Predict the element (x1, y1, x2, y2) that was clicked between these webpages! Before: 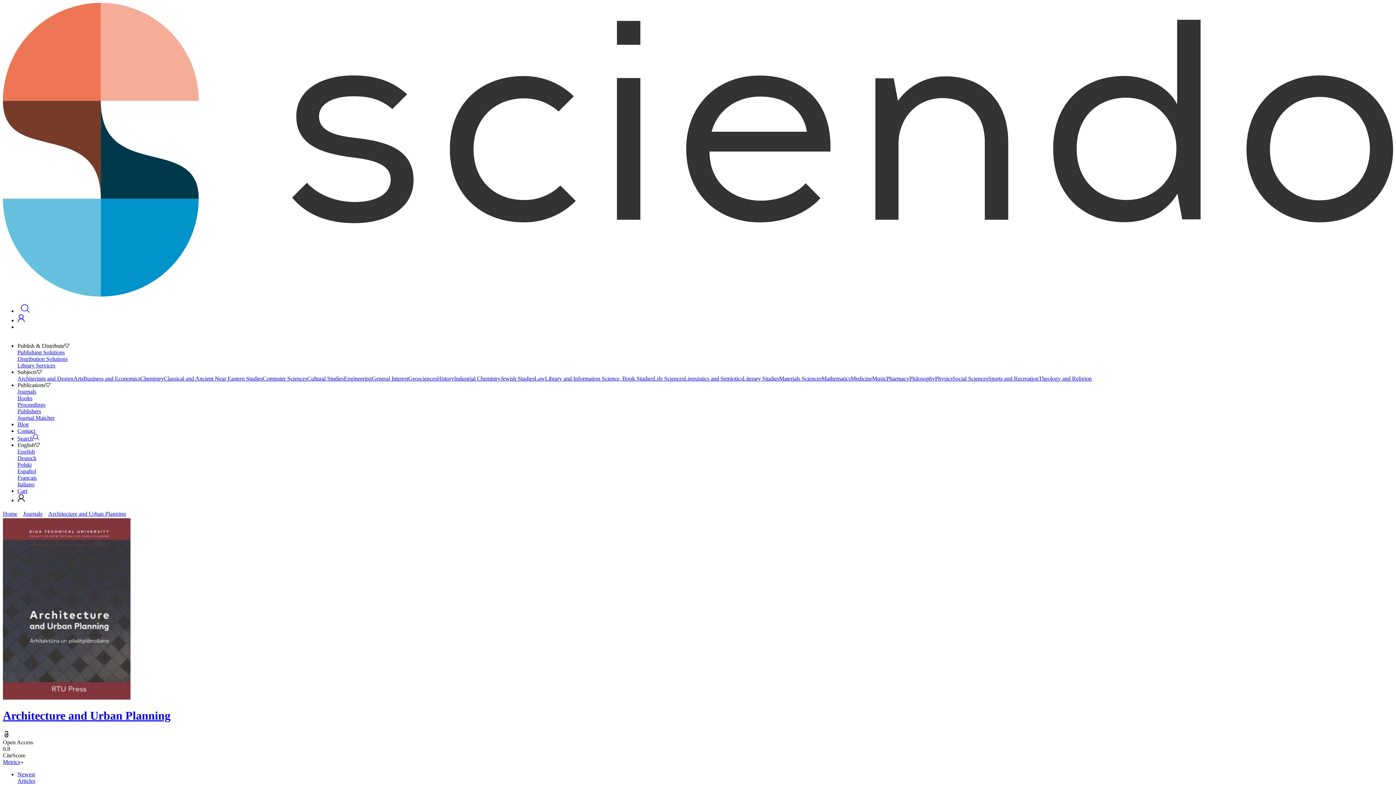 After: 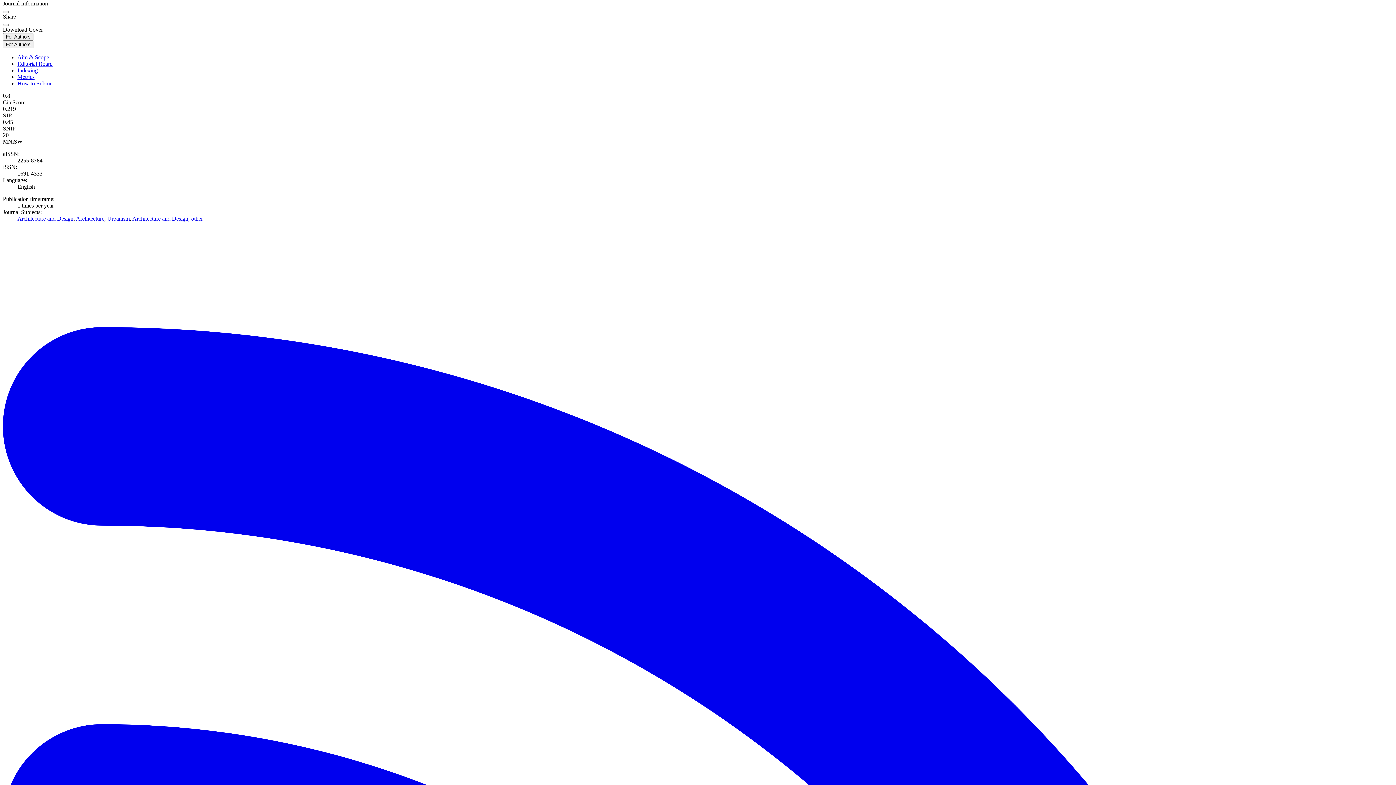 Action: bbox: (2, 759, 90, 765) label: Metrics